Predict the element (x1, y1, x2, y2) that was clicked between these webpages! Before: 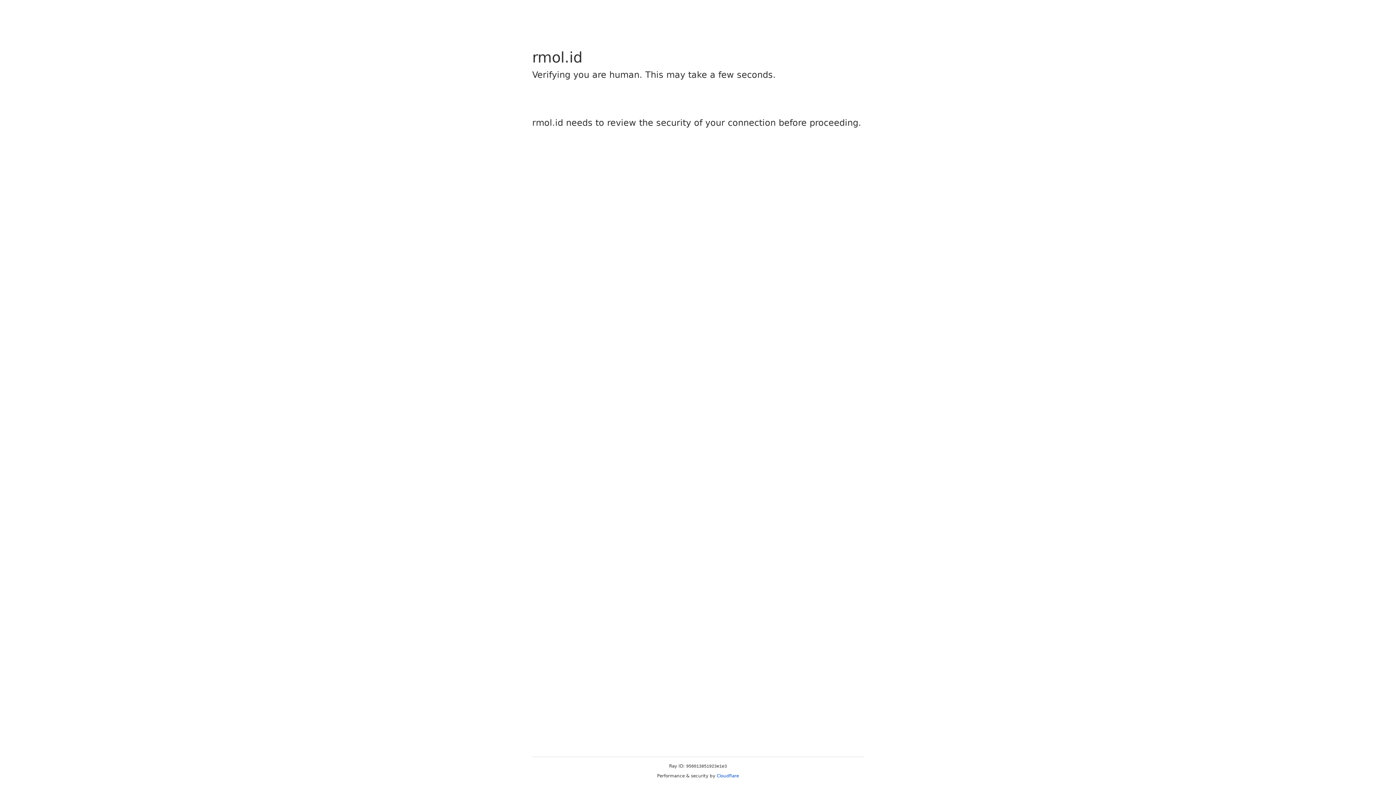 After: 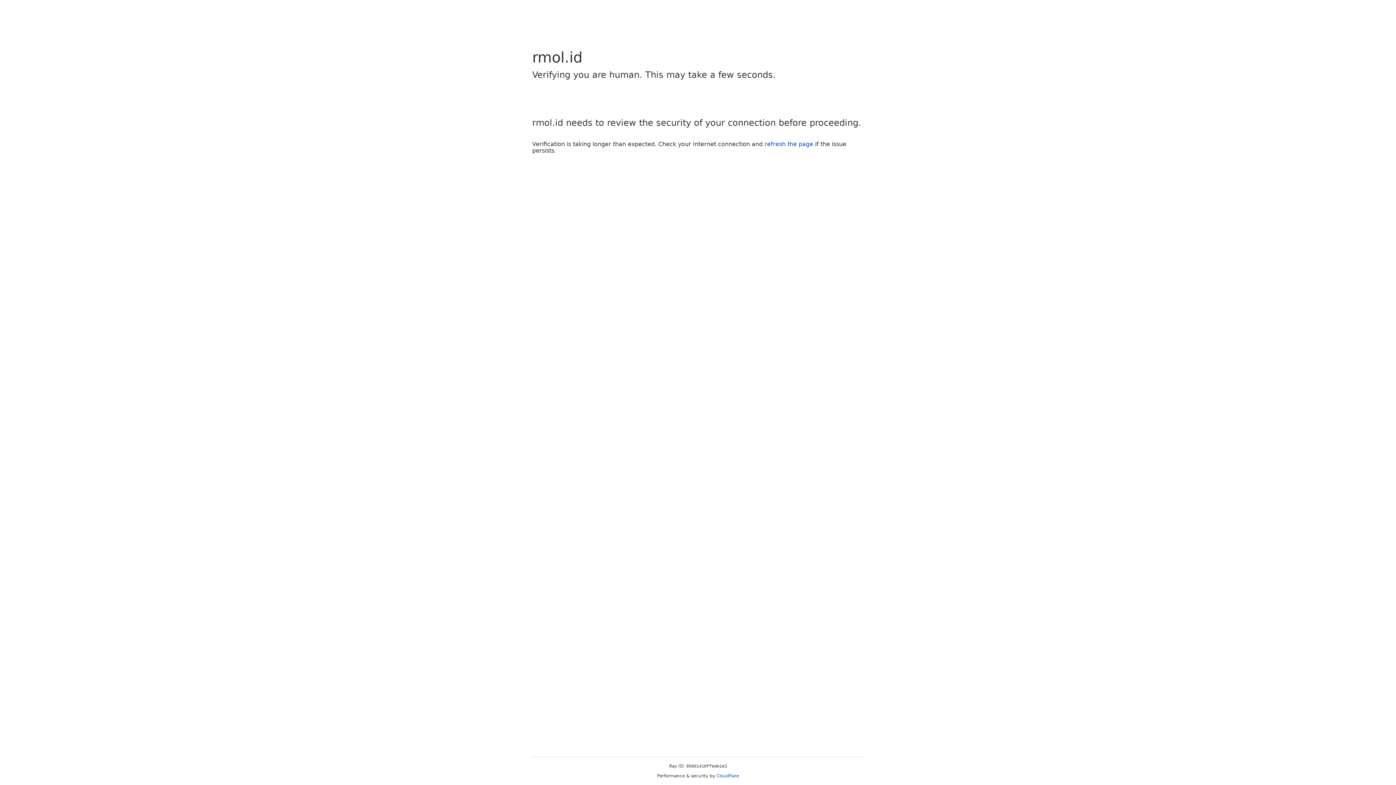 Action: bbox: (716, 773, 739, 778) label: Cloudflare